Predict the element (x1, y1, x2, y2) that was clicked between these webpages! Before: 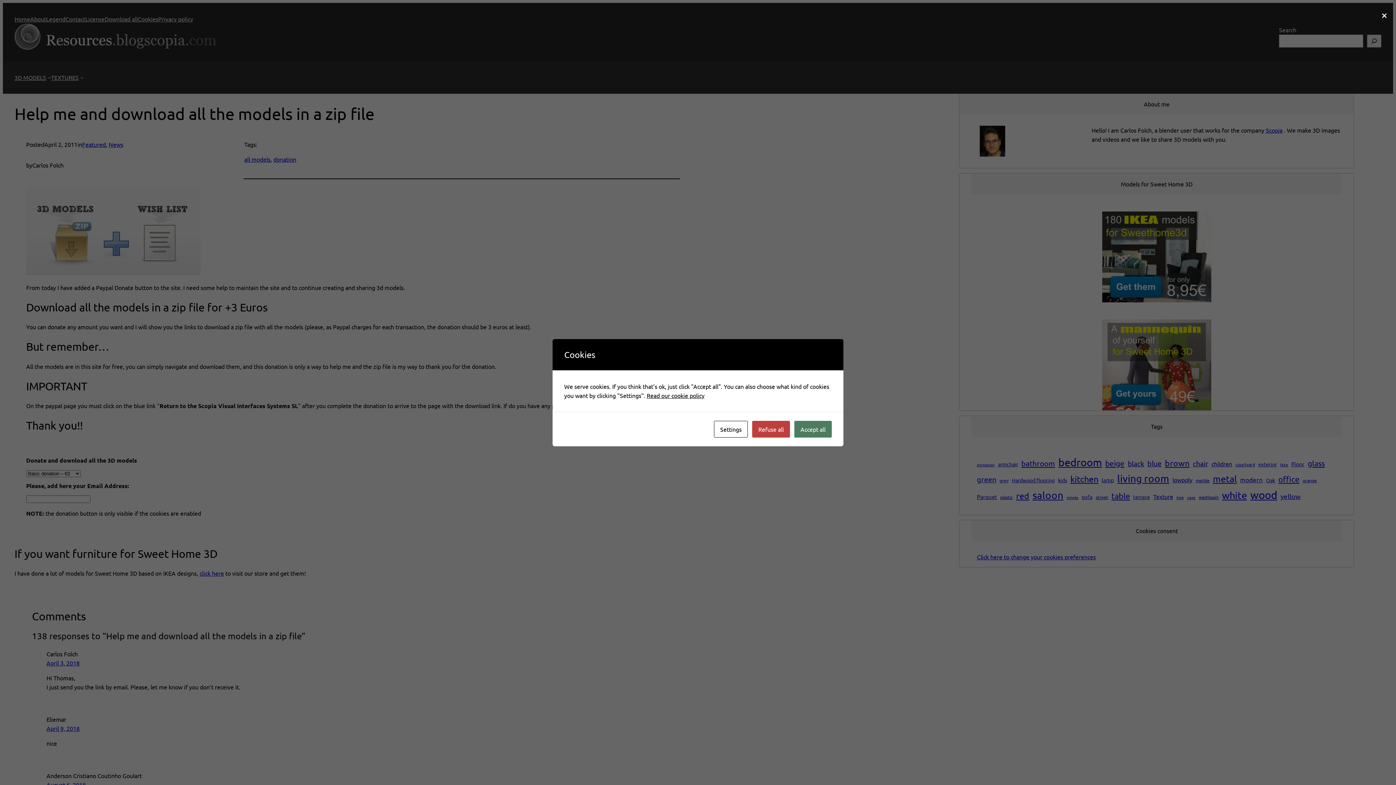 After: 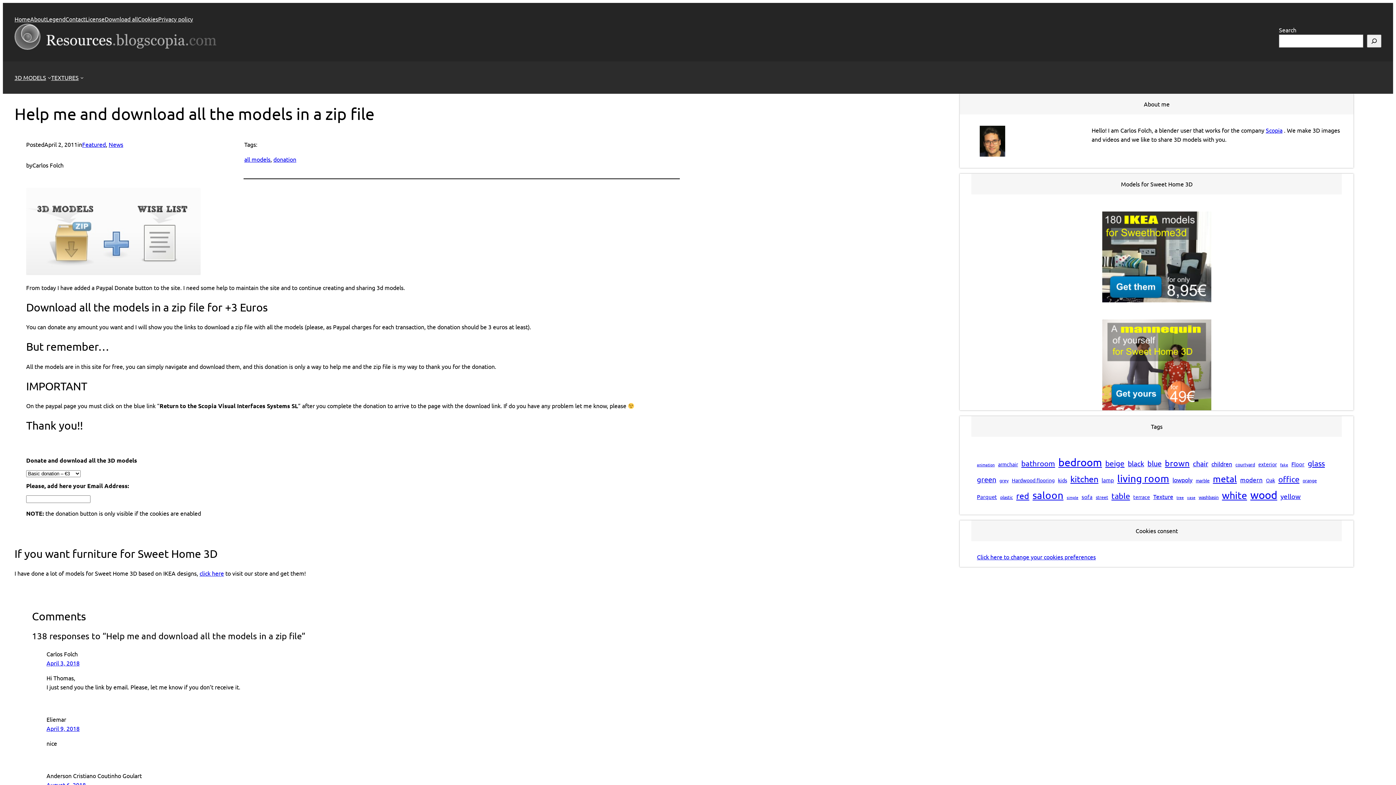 Action: bbox: (1378, 5, 1390, 24) label: ×